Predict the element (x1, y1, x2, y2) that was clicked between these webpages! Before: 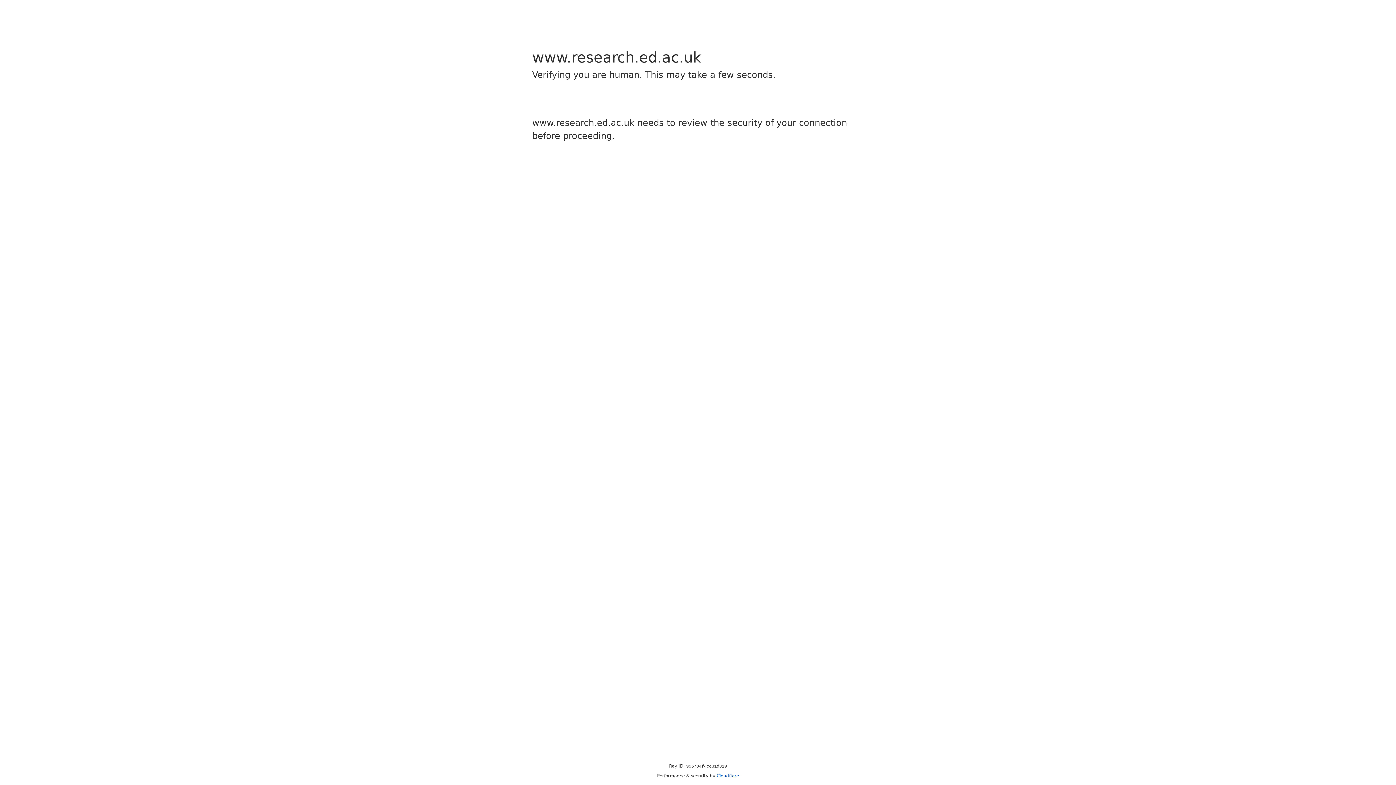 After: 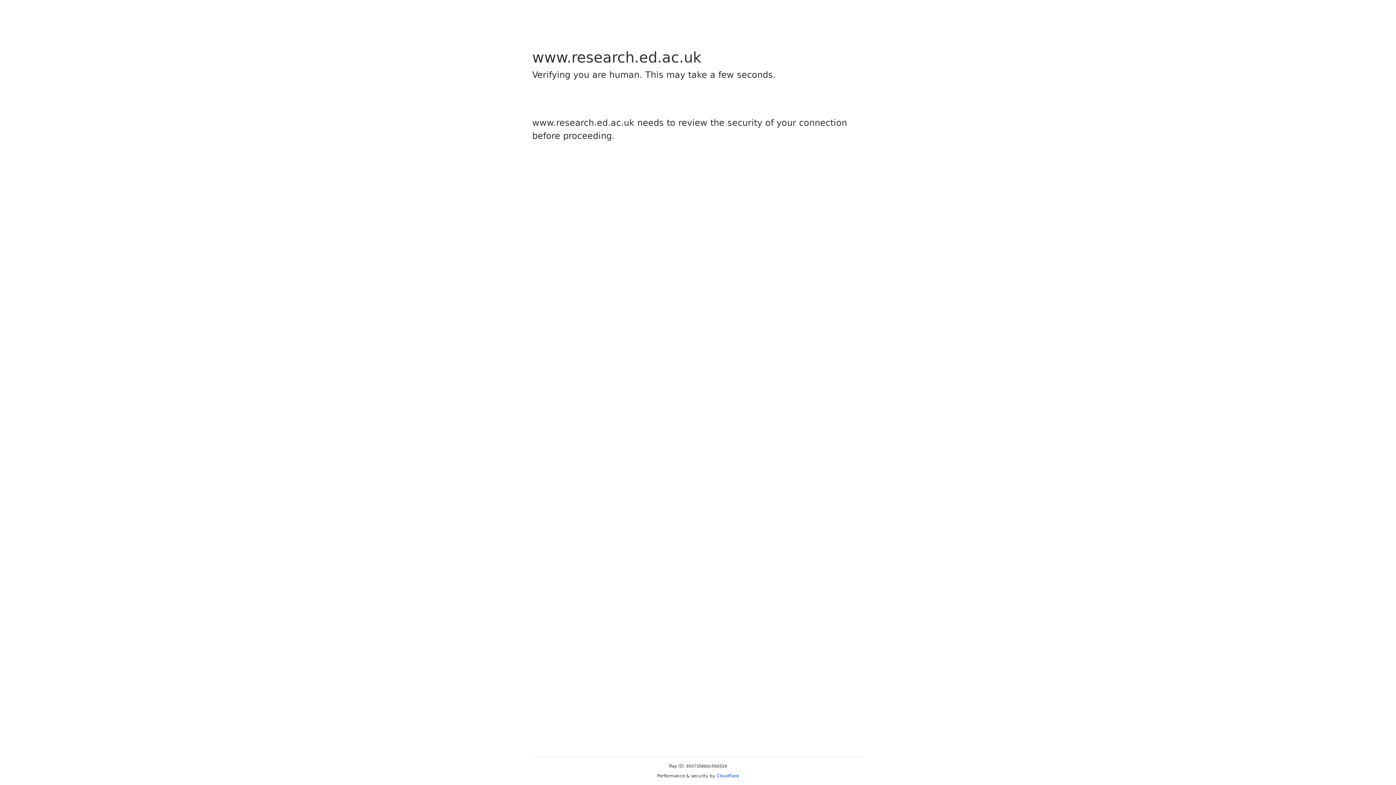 Action: bbox: (716, 773, 739, 778) label: Cloudflare